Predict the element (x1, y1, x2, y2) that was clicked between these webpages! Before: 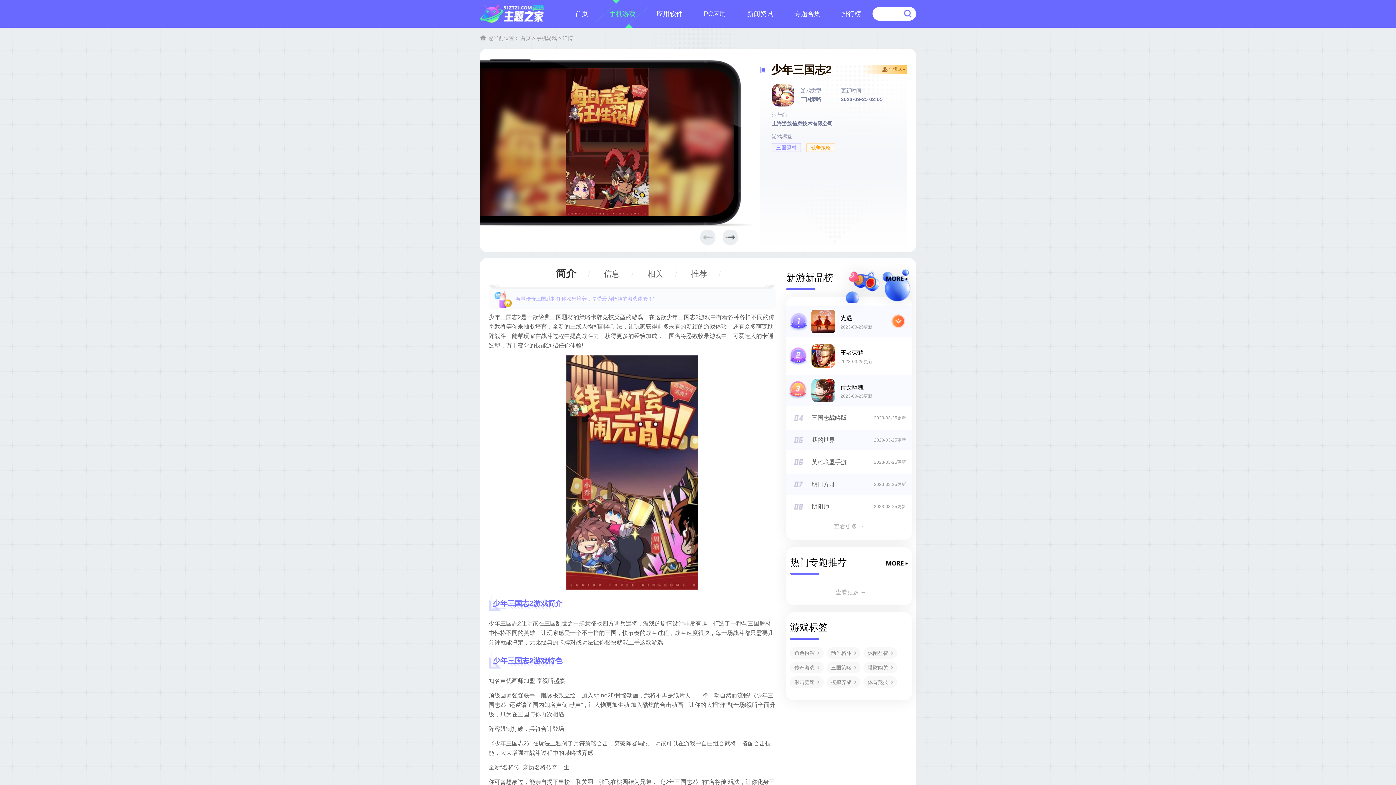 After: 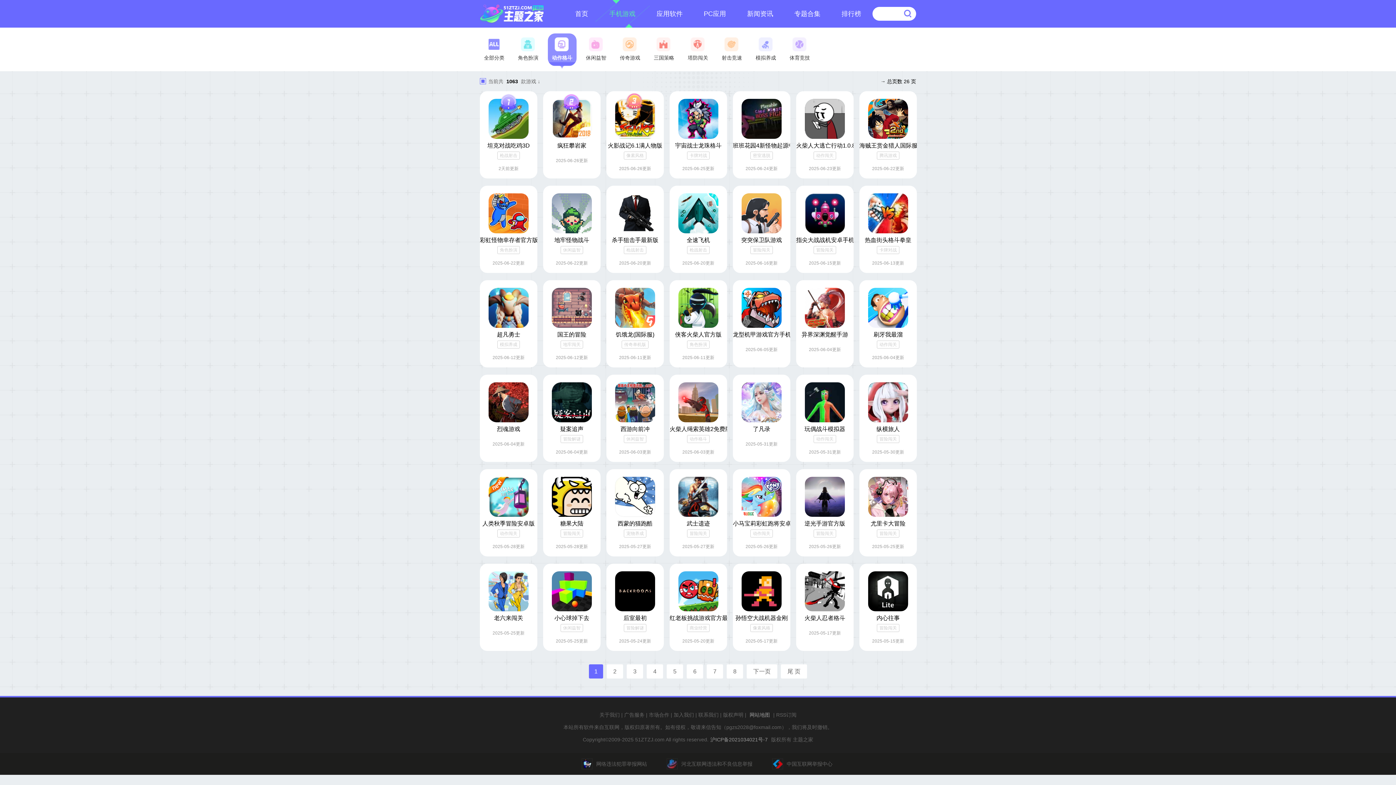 Action: label: 动作格斗 bbox: (826, 647, 860, 659)